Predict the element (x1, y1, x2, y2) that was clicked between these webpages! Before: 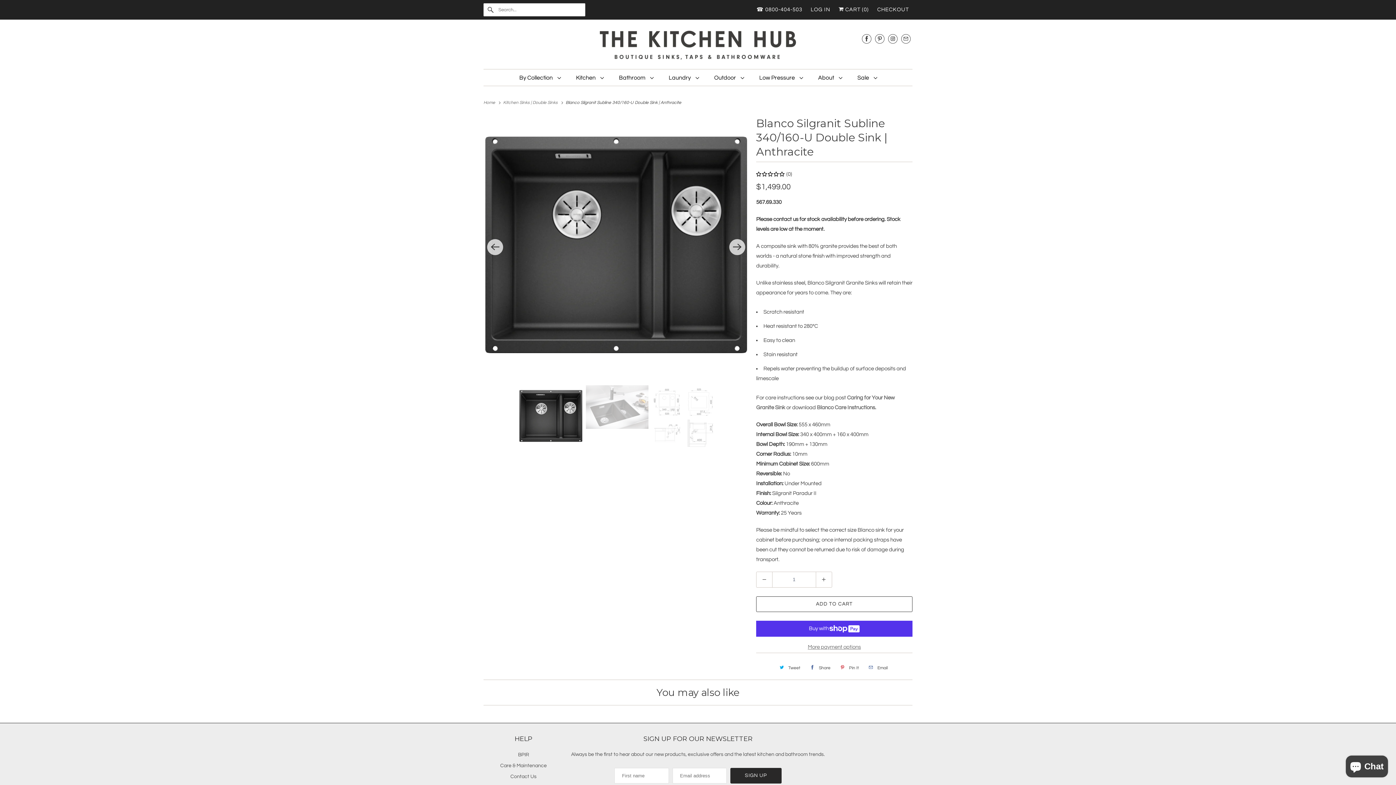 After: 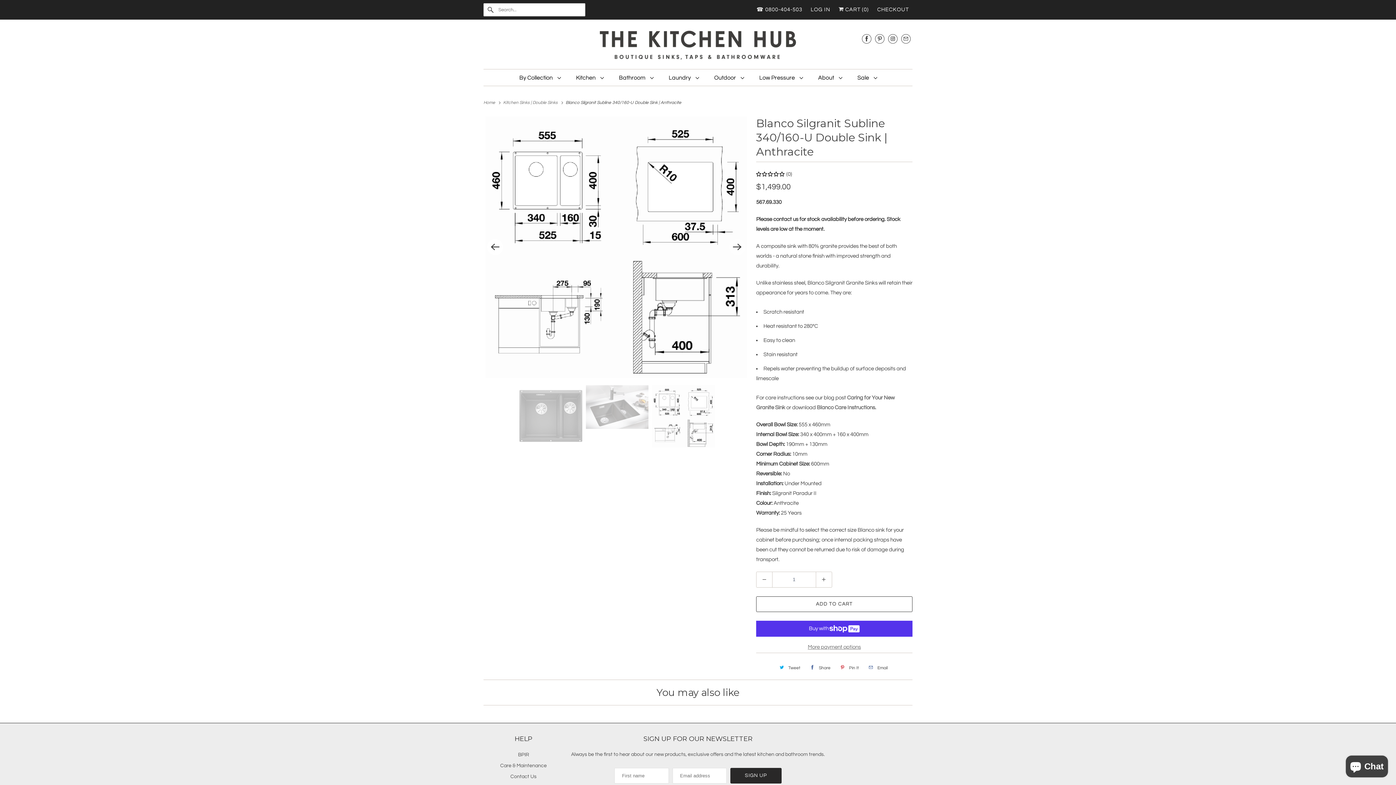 Action: label: Previous bbox: (487, 239, 503, 255)